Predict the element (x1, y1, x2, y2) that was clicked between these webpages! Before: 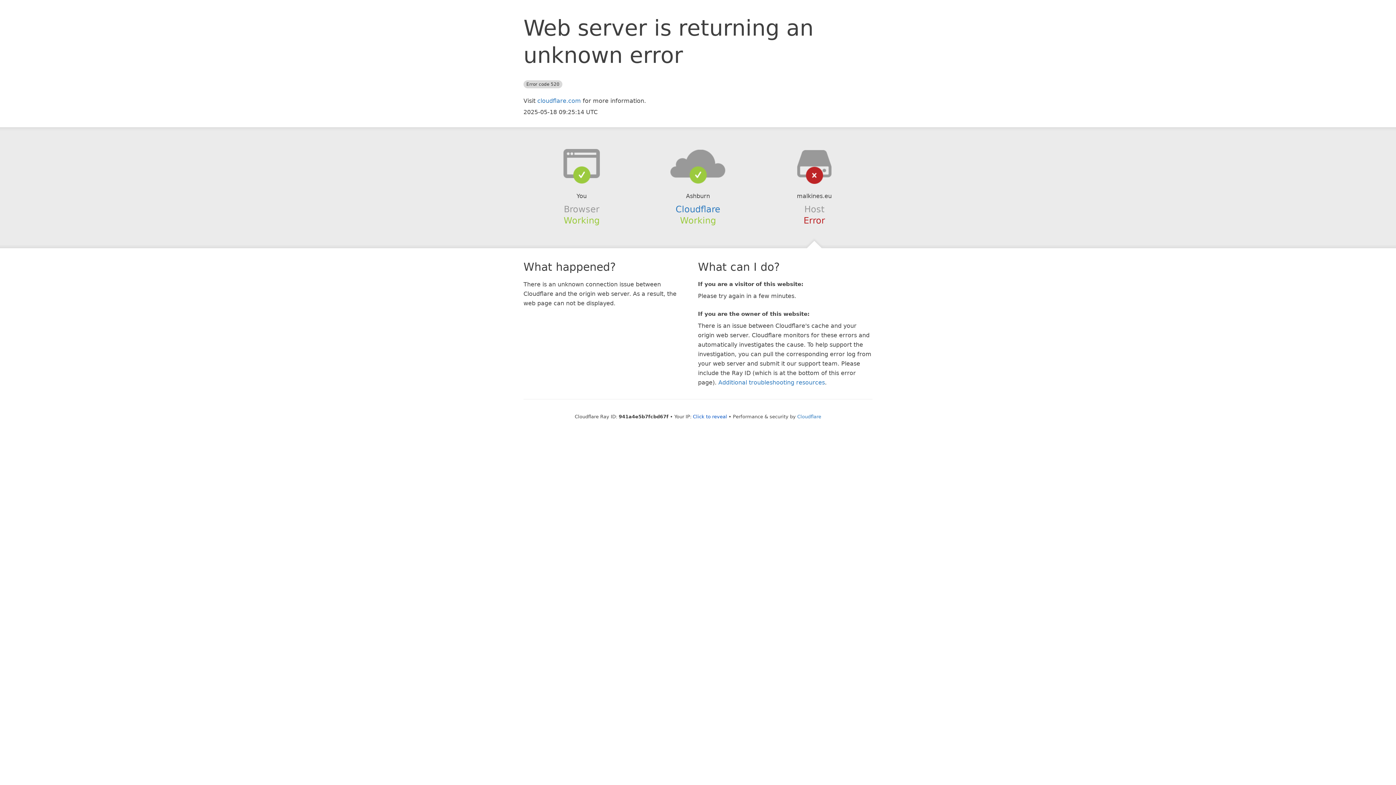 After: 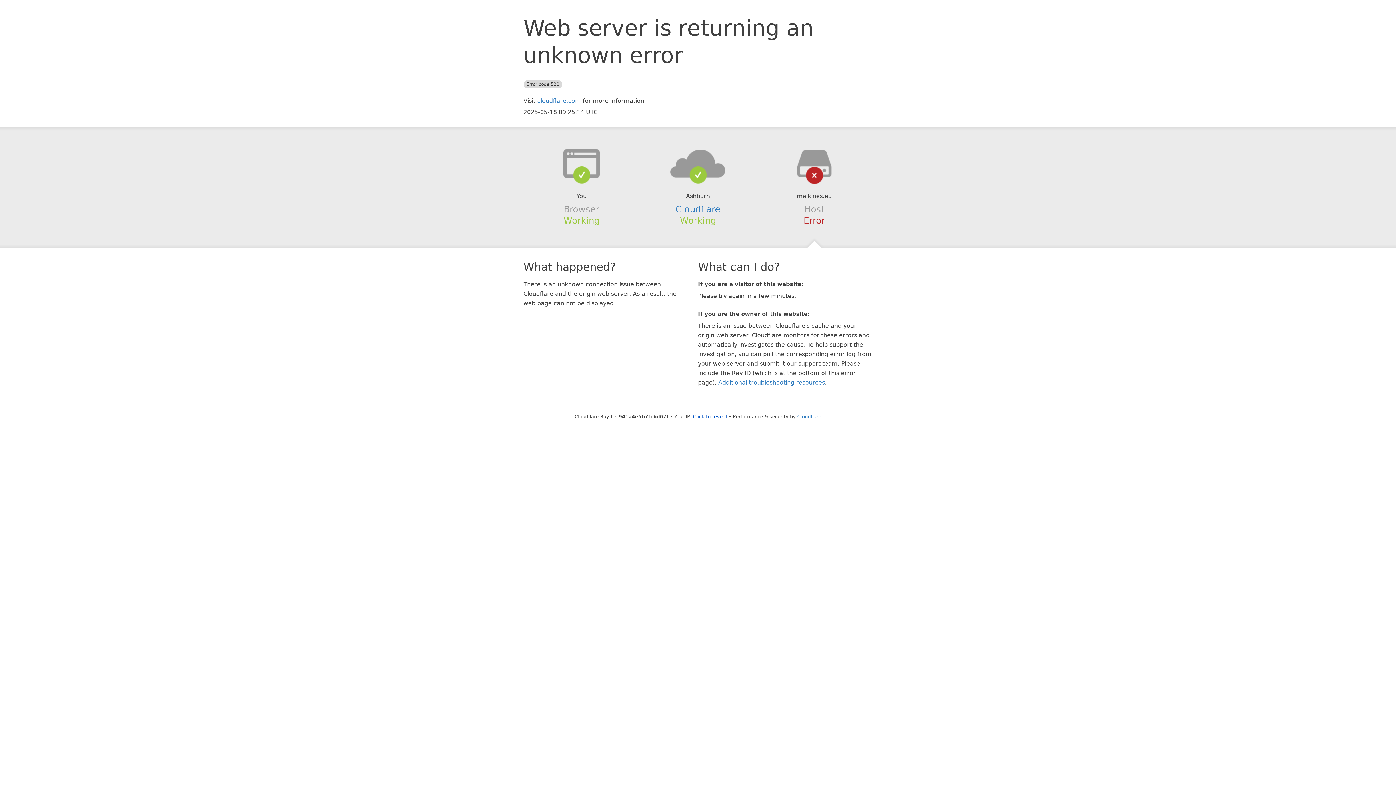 Action: bbox: (639, 148, 756, 178)